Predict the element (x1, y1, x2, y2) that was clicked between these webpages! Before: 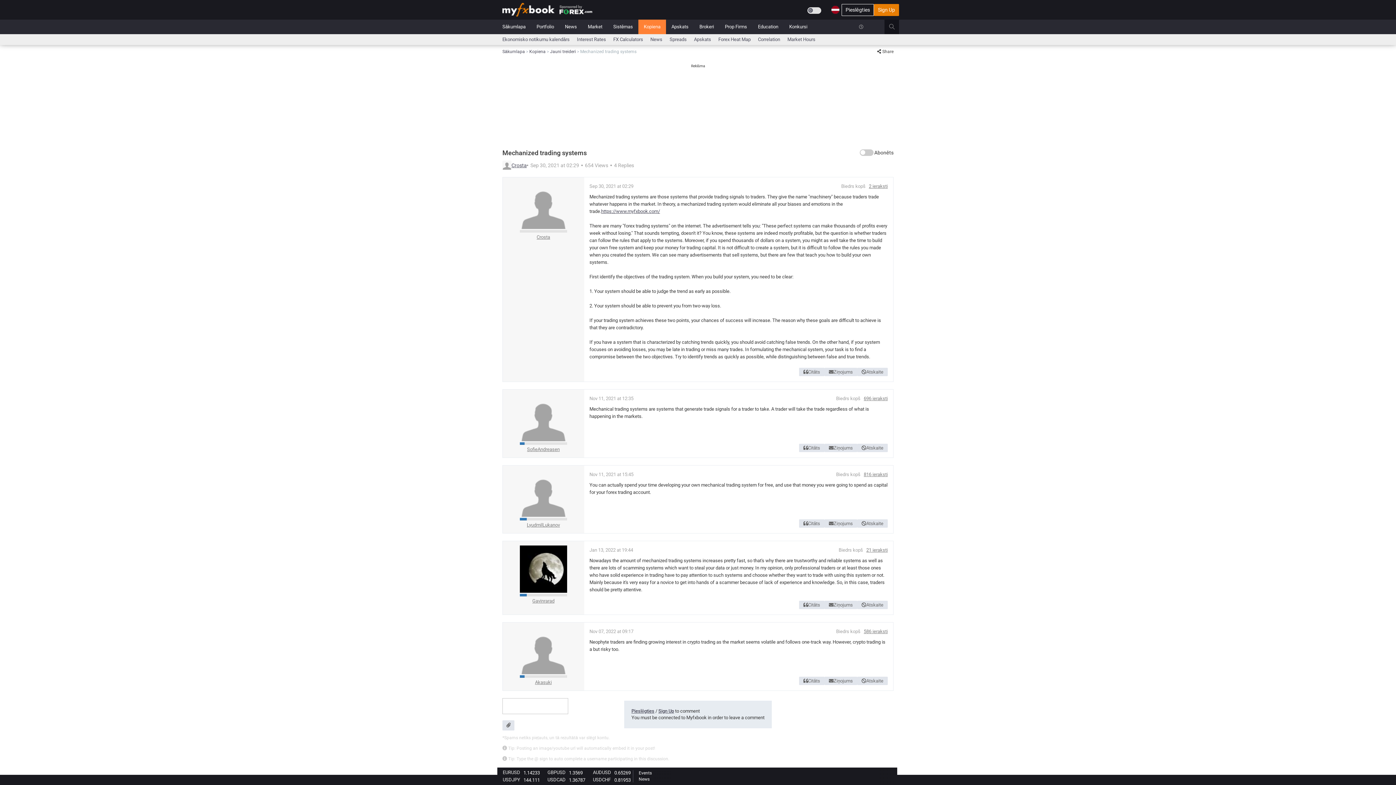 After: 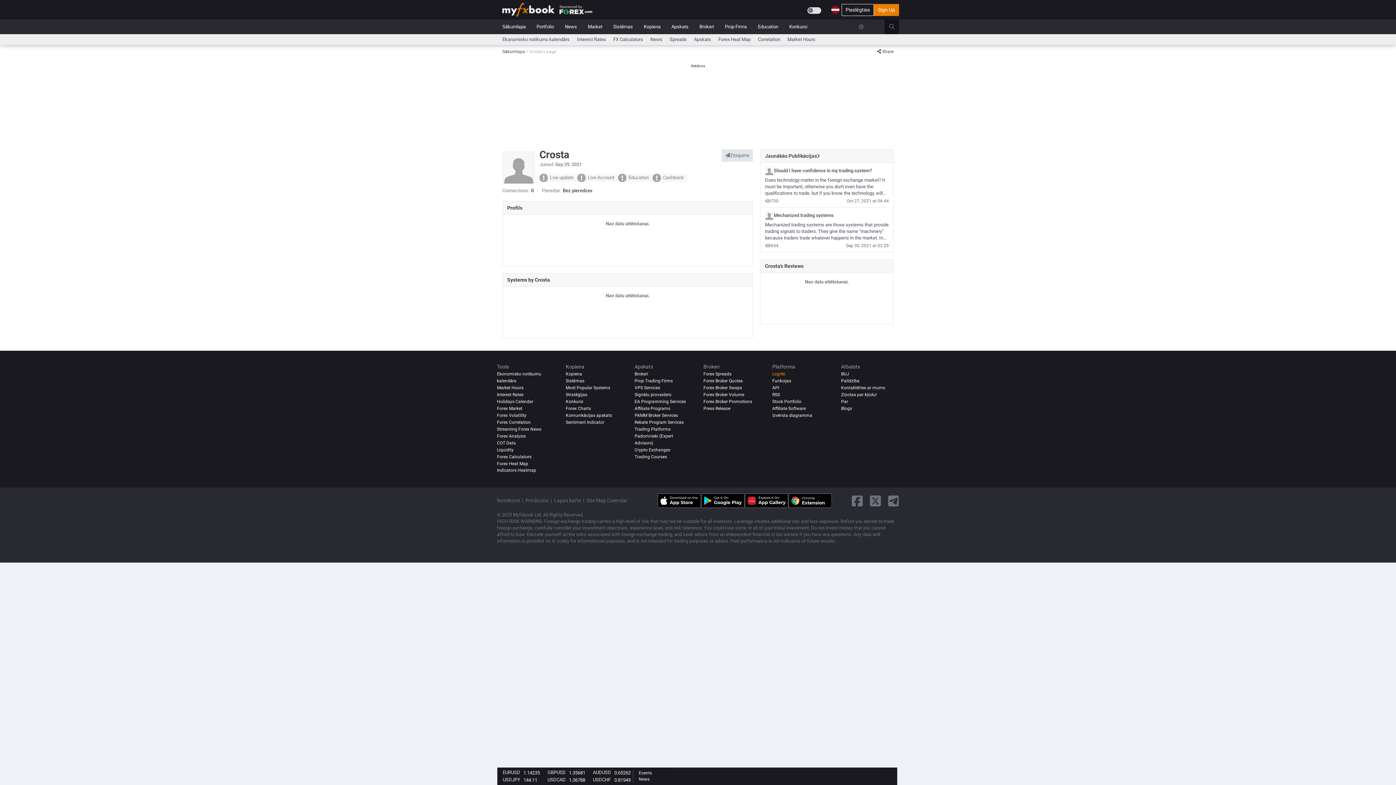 Action: bbox: (502, 160, 511, 169)